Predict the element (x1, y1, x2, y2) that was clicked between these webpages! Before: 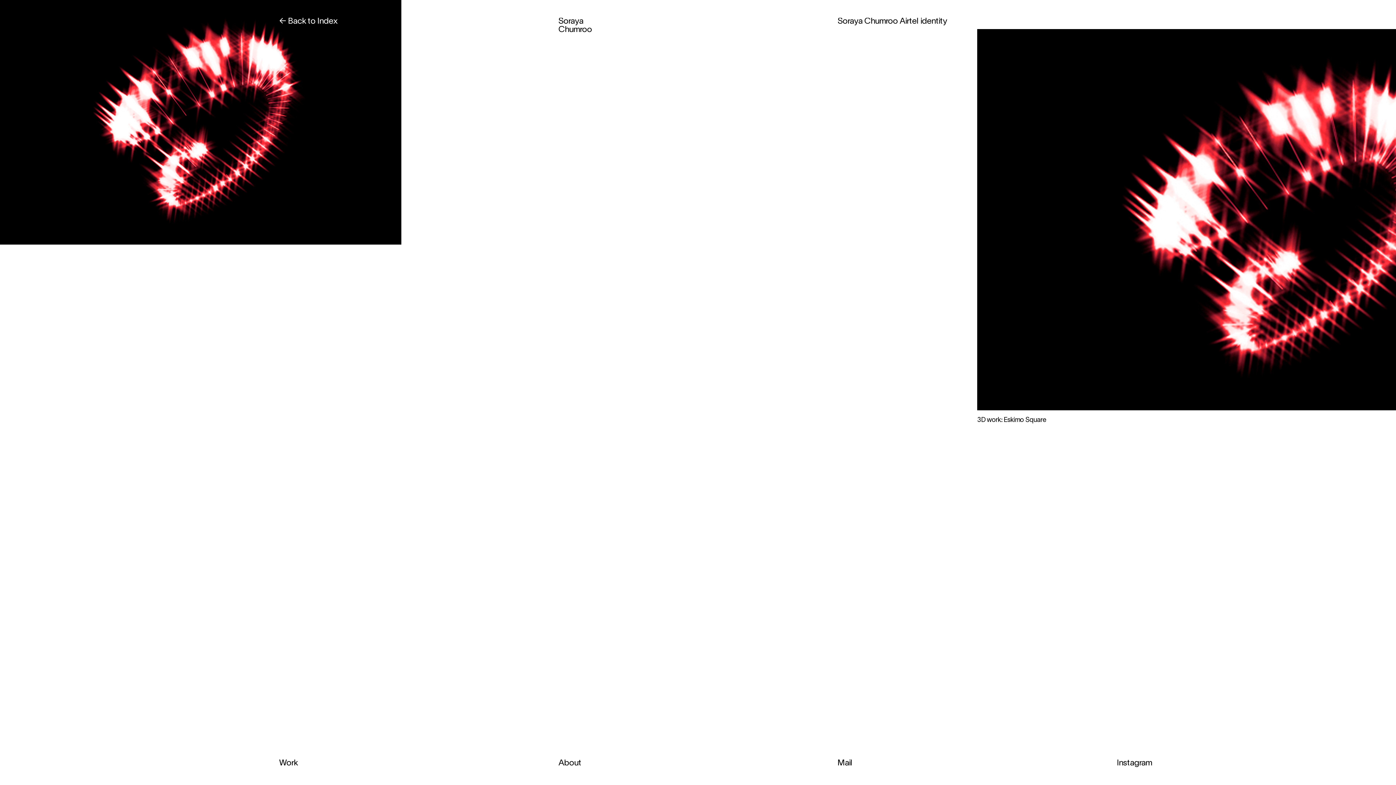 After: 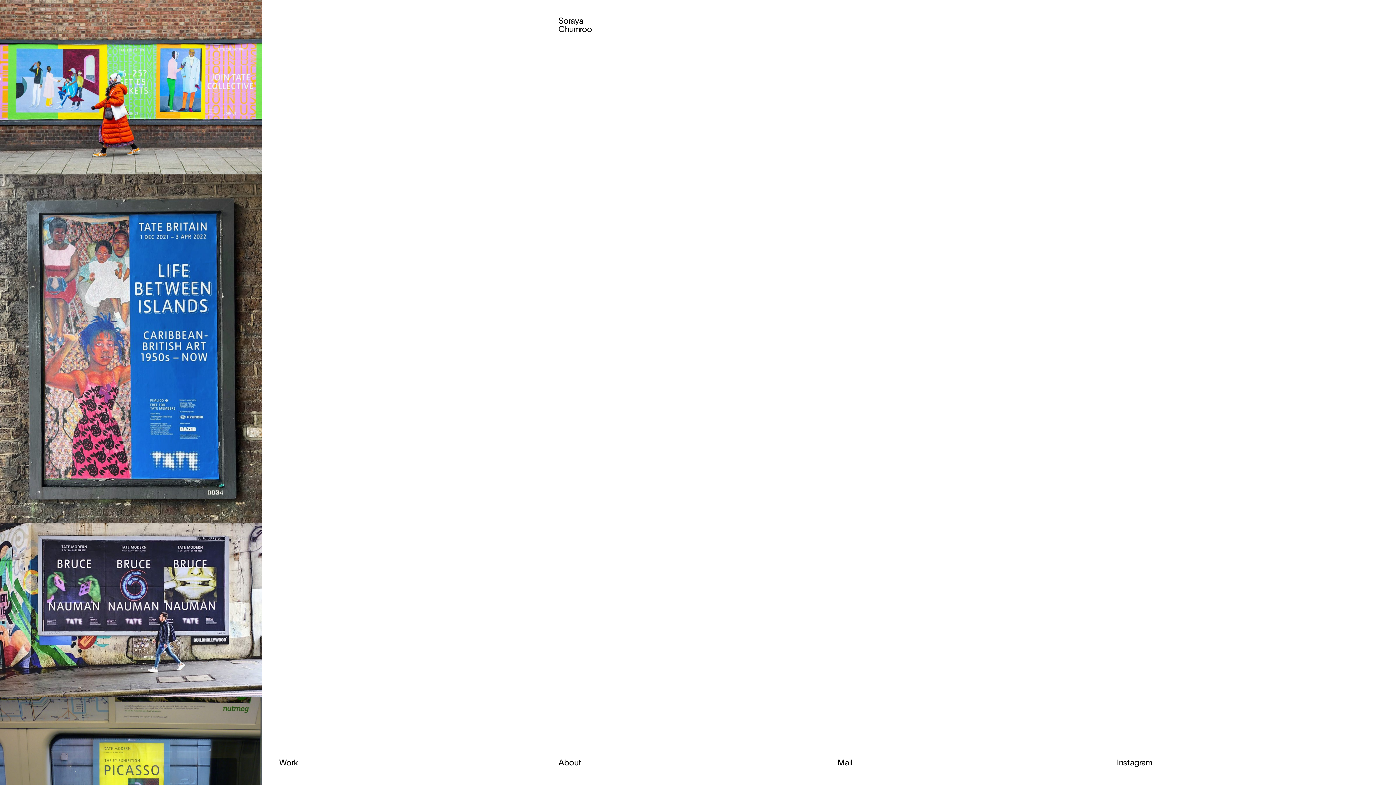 Action: bbox: (279, 17, 337, 25) label: ← Back to Index